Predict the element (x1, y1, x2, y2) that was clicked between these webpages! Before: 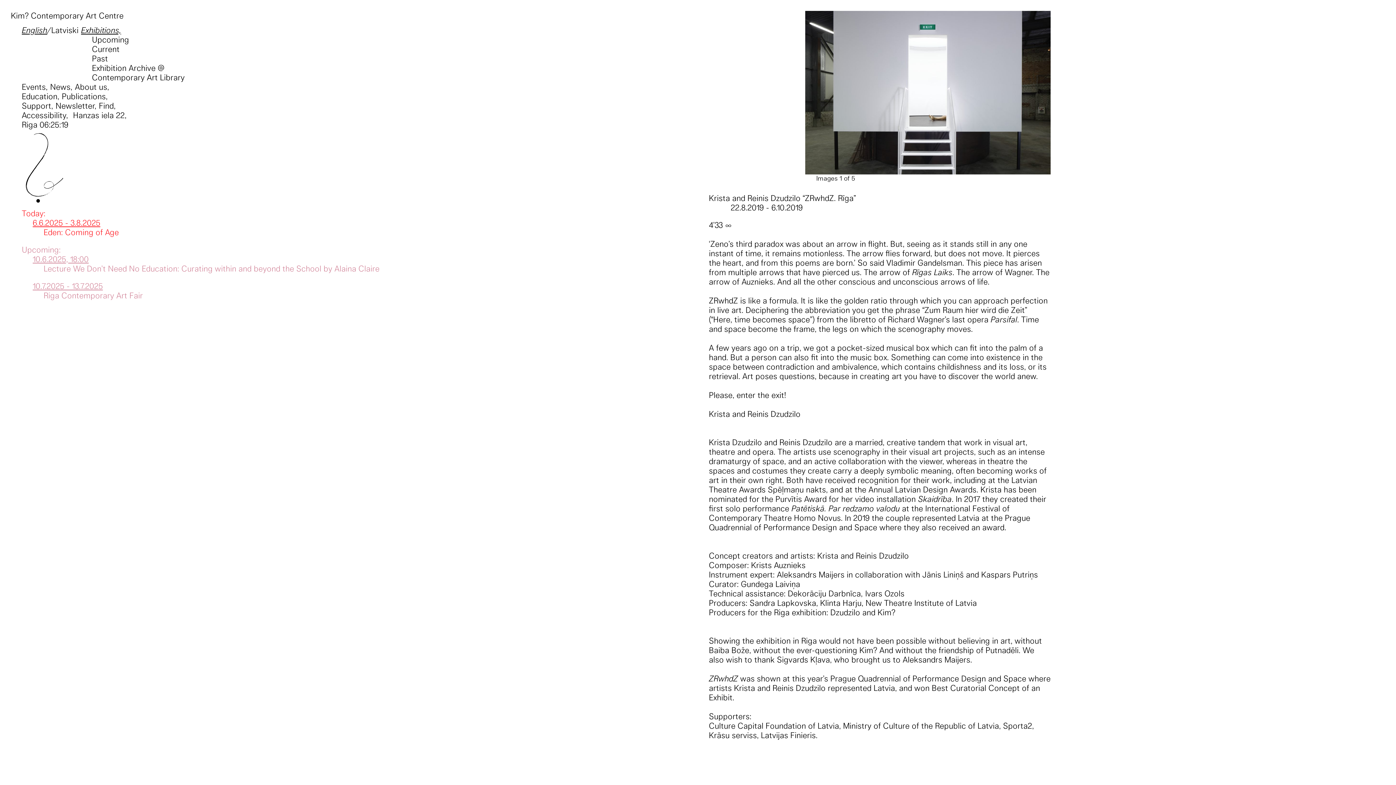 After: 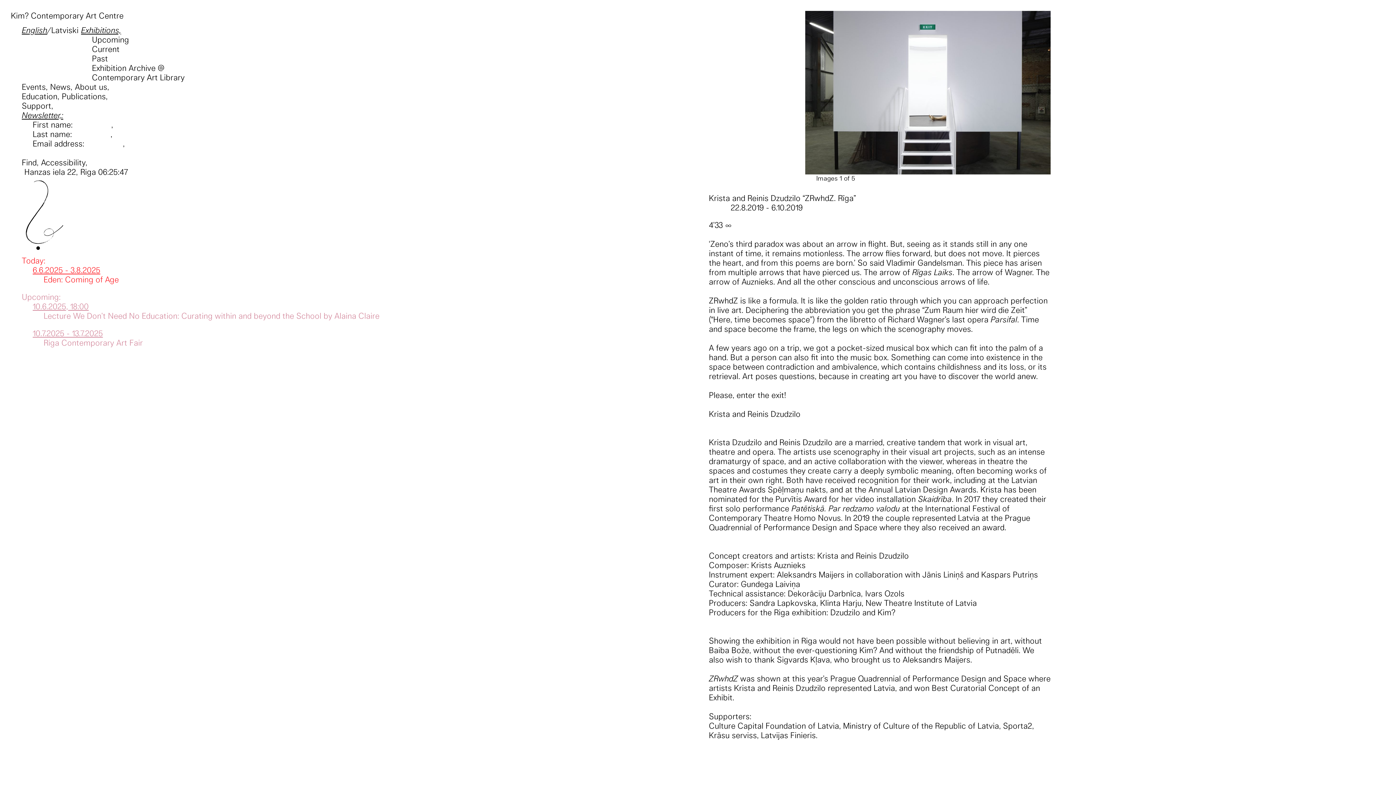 Action: label: Newsletter, bbox: (55, 100, 96, 110)